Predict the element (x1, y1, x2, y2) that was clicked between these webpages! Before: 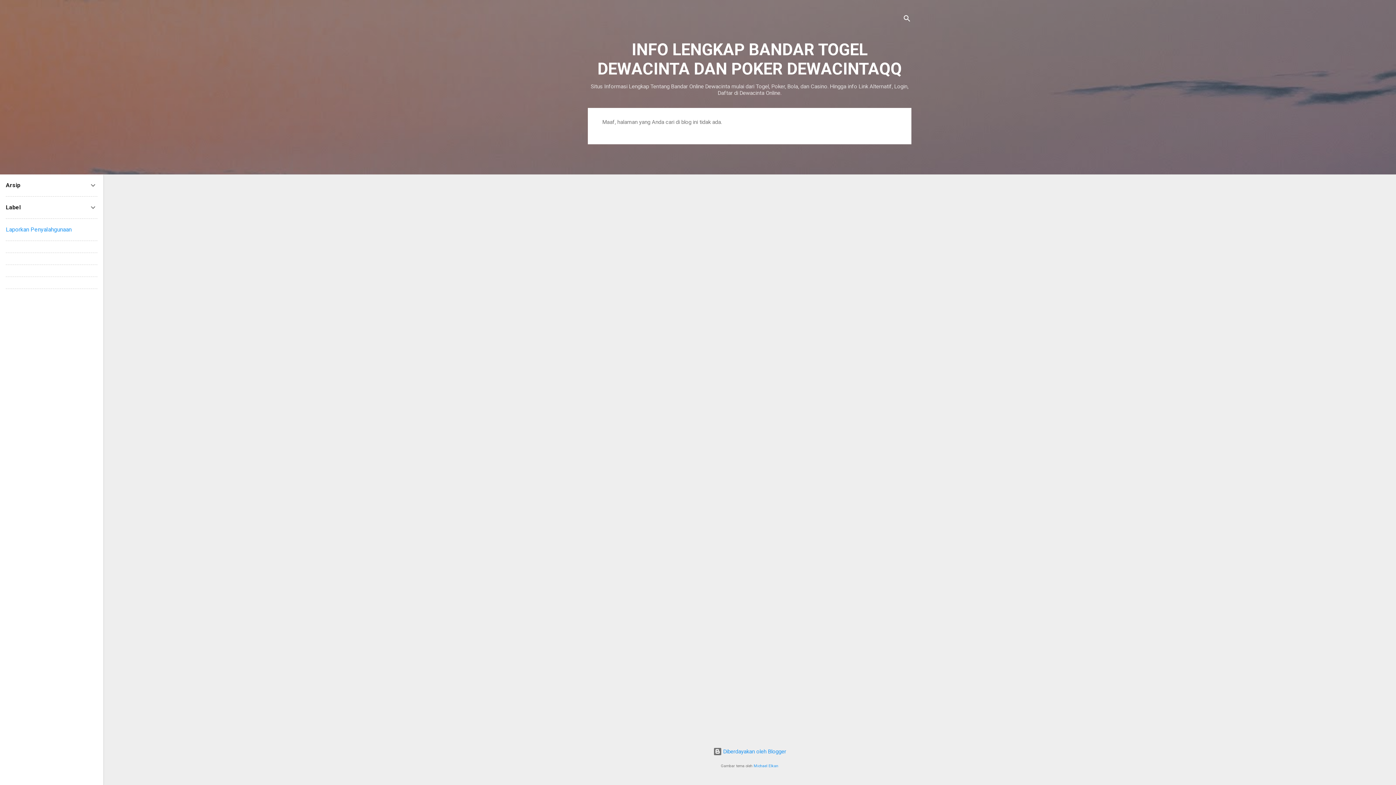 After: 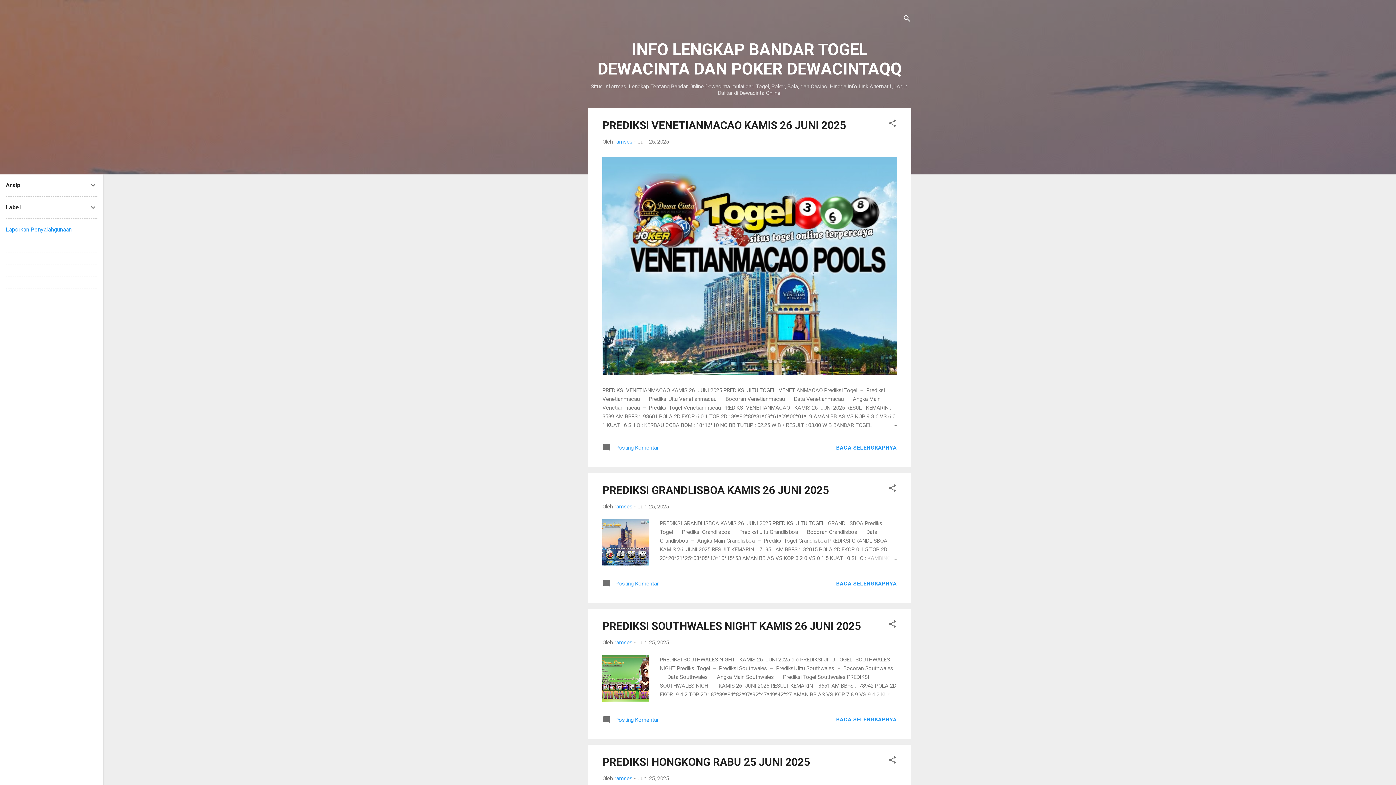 Action: label: INFO LENGKAP BANDAR TOGEL DEWACINTA DAN POKER DEWACINTAQQ bbox: (597, 40, 902, 78)